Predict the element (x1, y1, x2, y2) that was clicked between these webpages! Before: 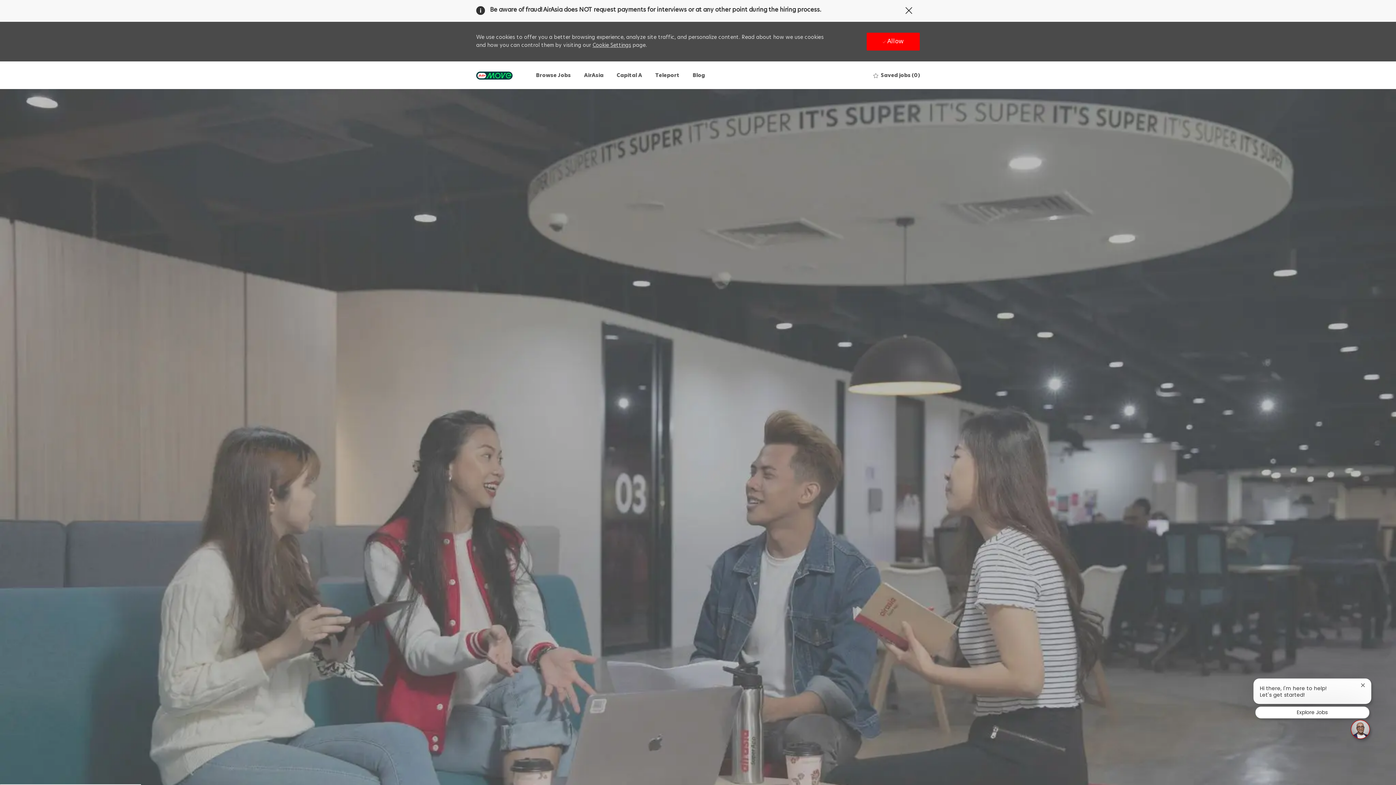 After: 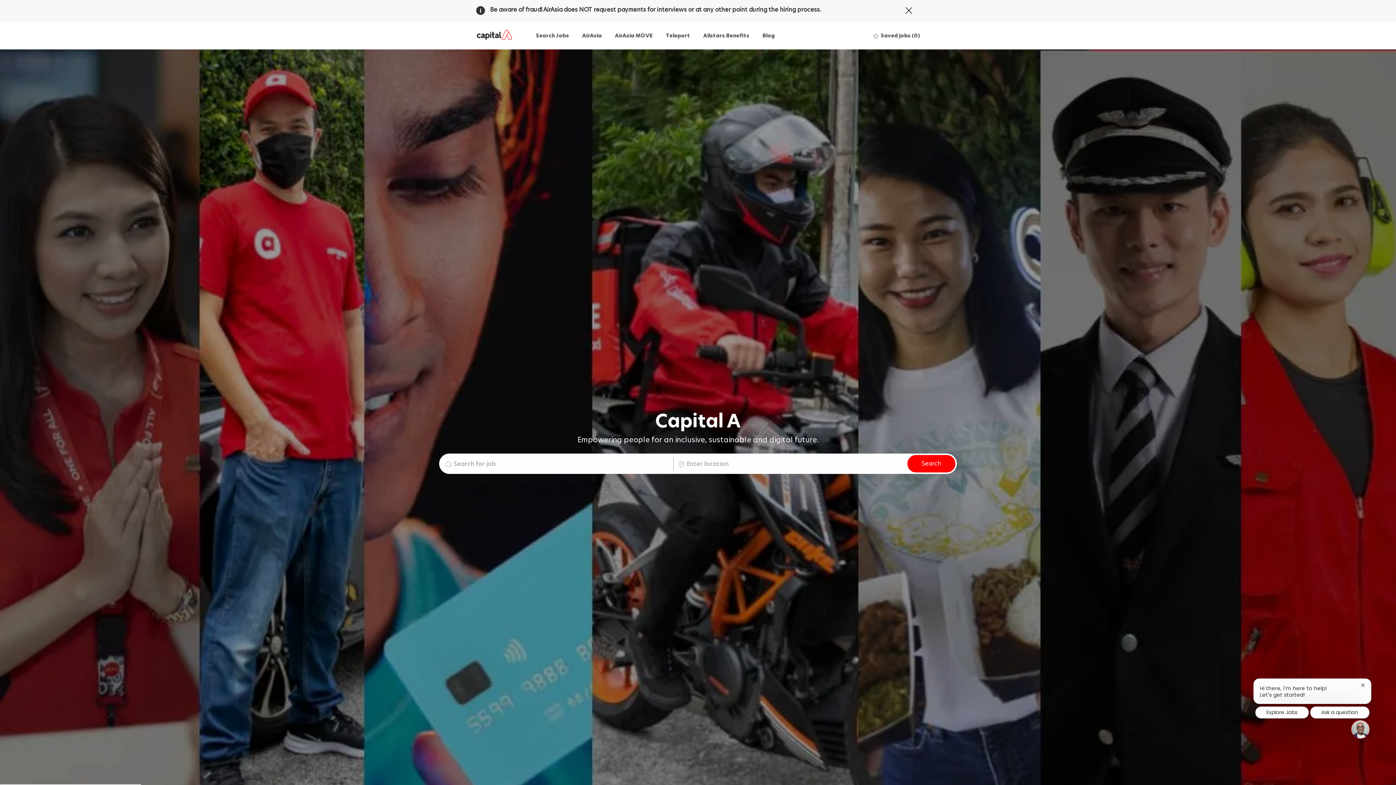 Action: bbox: (616, 71, 642, 78) label: Capital A